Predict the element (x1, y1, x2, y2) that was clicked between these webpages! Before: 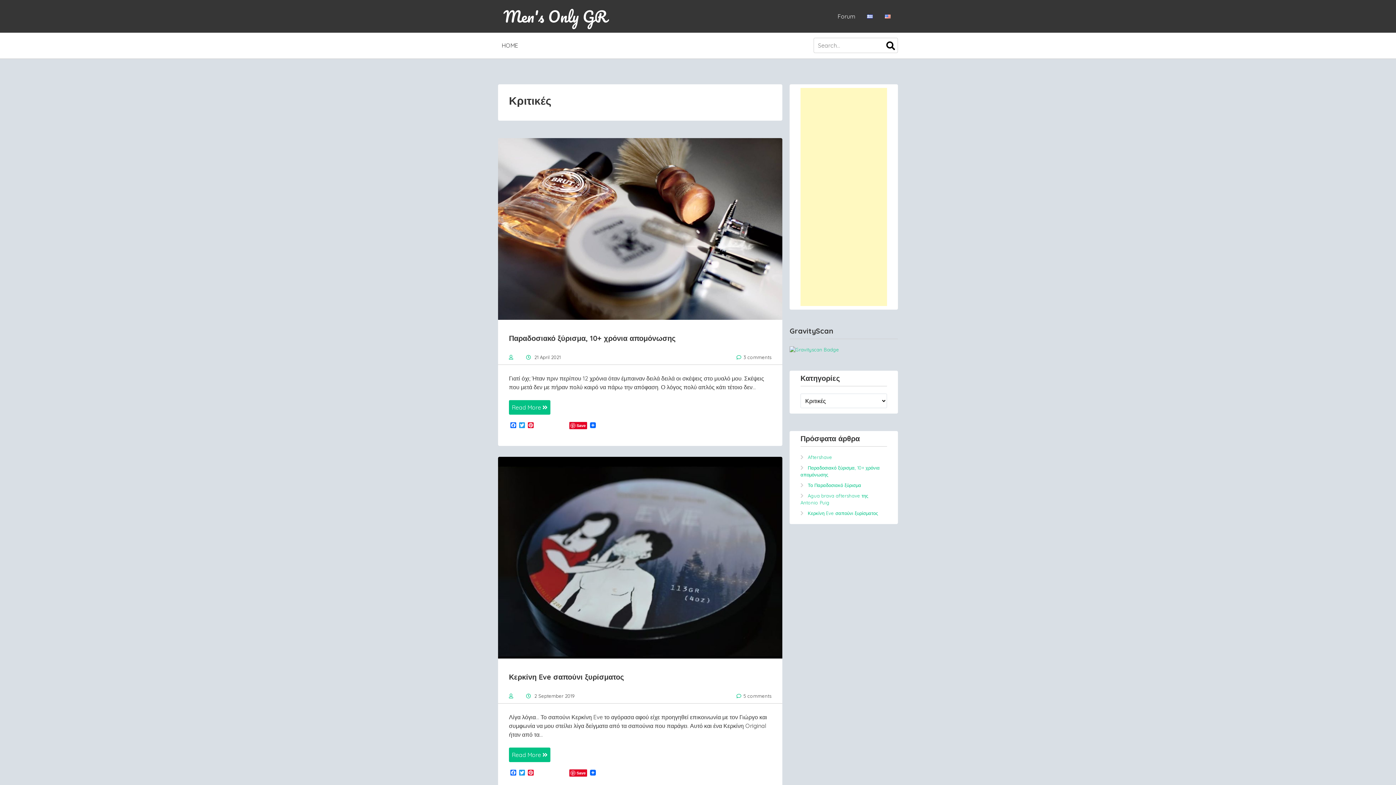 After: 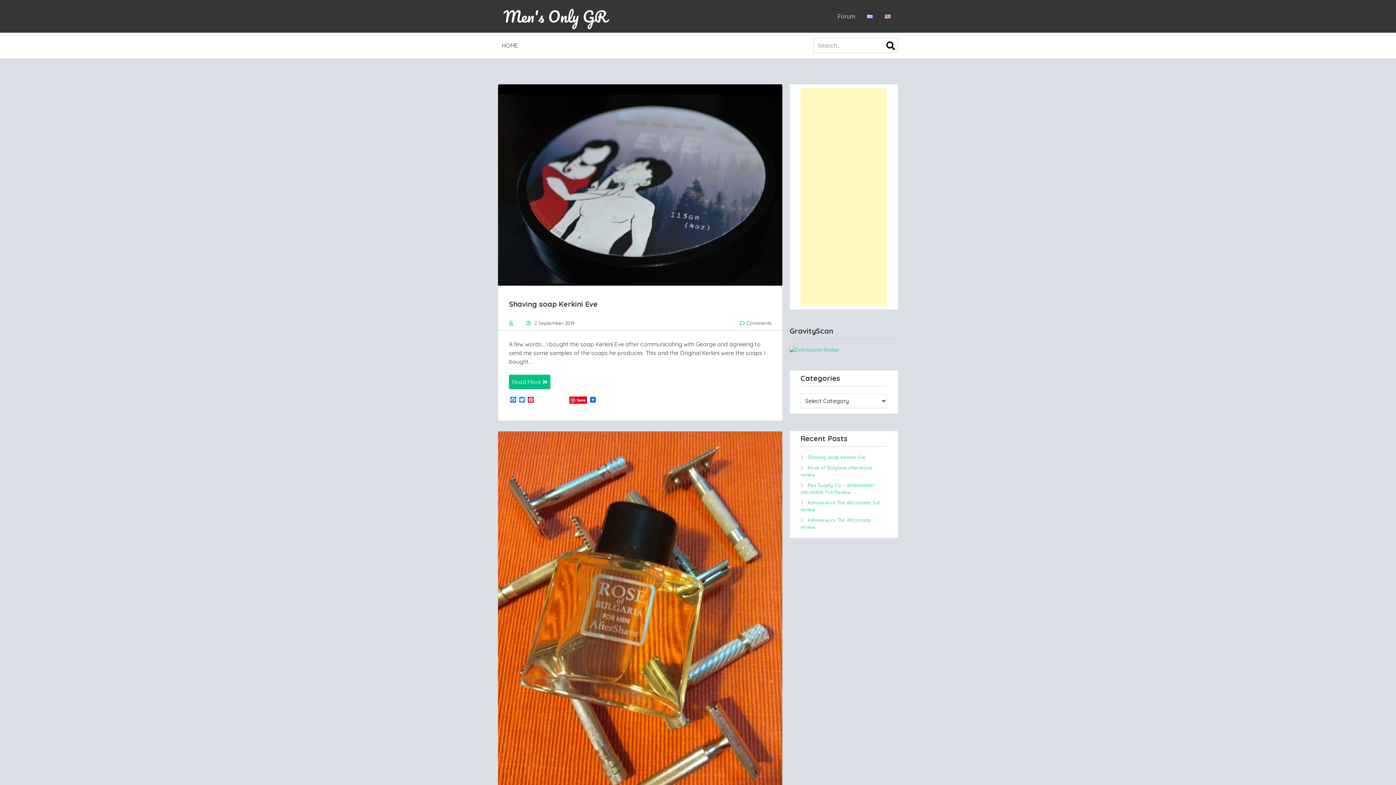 Action: bbox: (885, 12, 892, 20)